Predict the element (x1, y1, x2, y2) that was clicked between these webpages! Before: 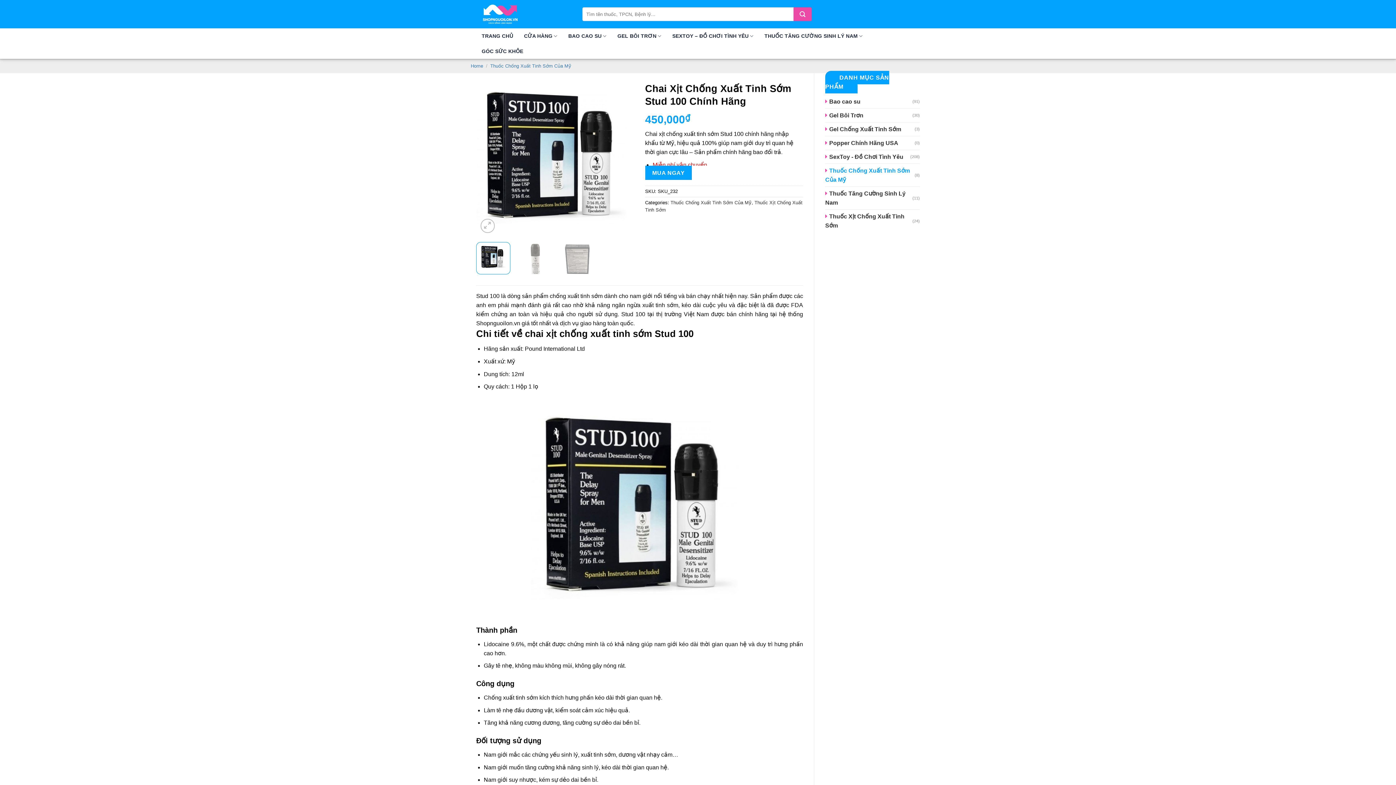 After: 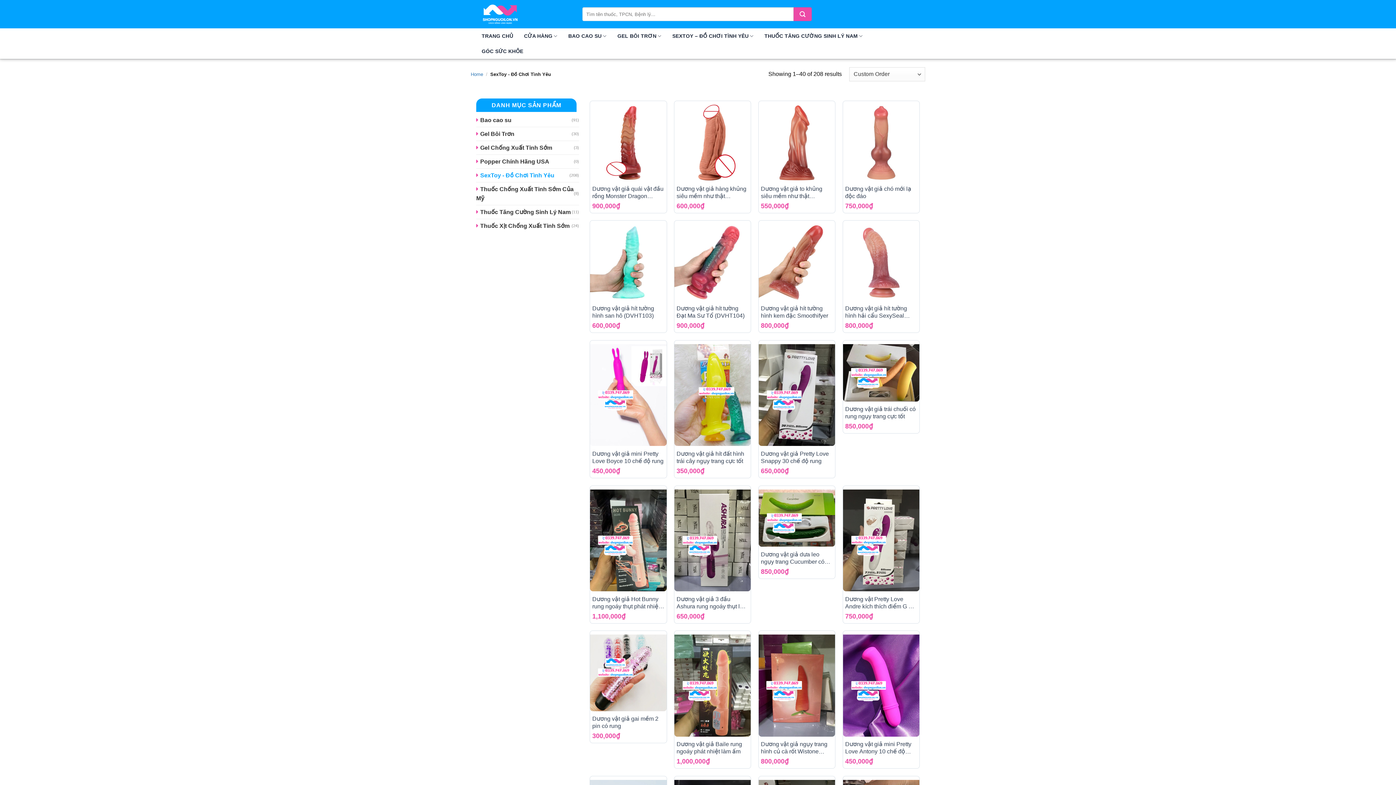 Action: label: SEXTOY – ĐỒ CHƠI TÌNH YÊU bbox: (667, 28, 759, 43)